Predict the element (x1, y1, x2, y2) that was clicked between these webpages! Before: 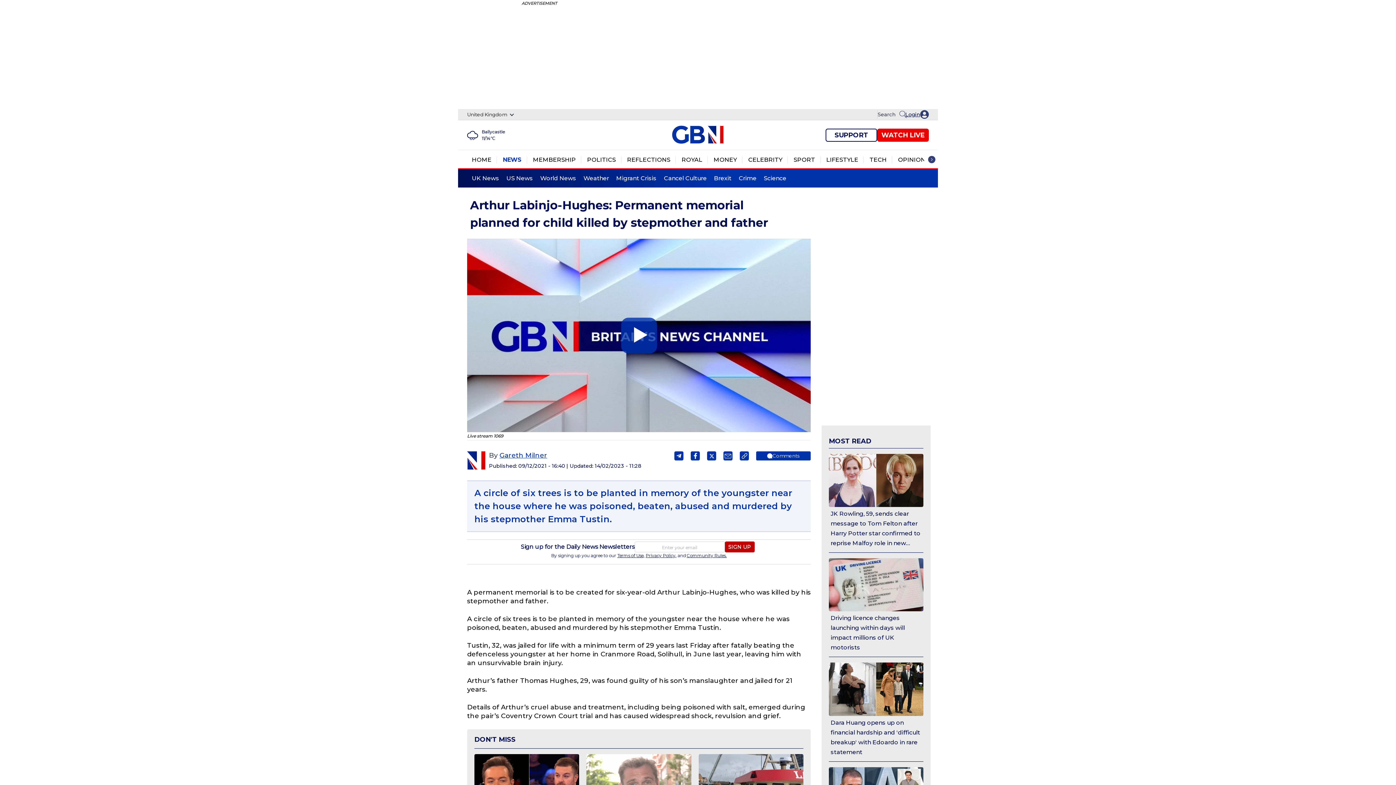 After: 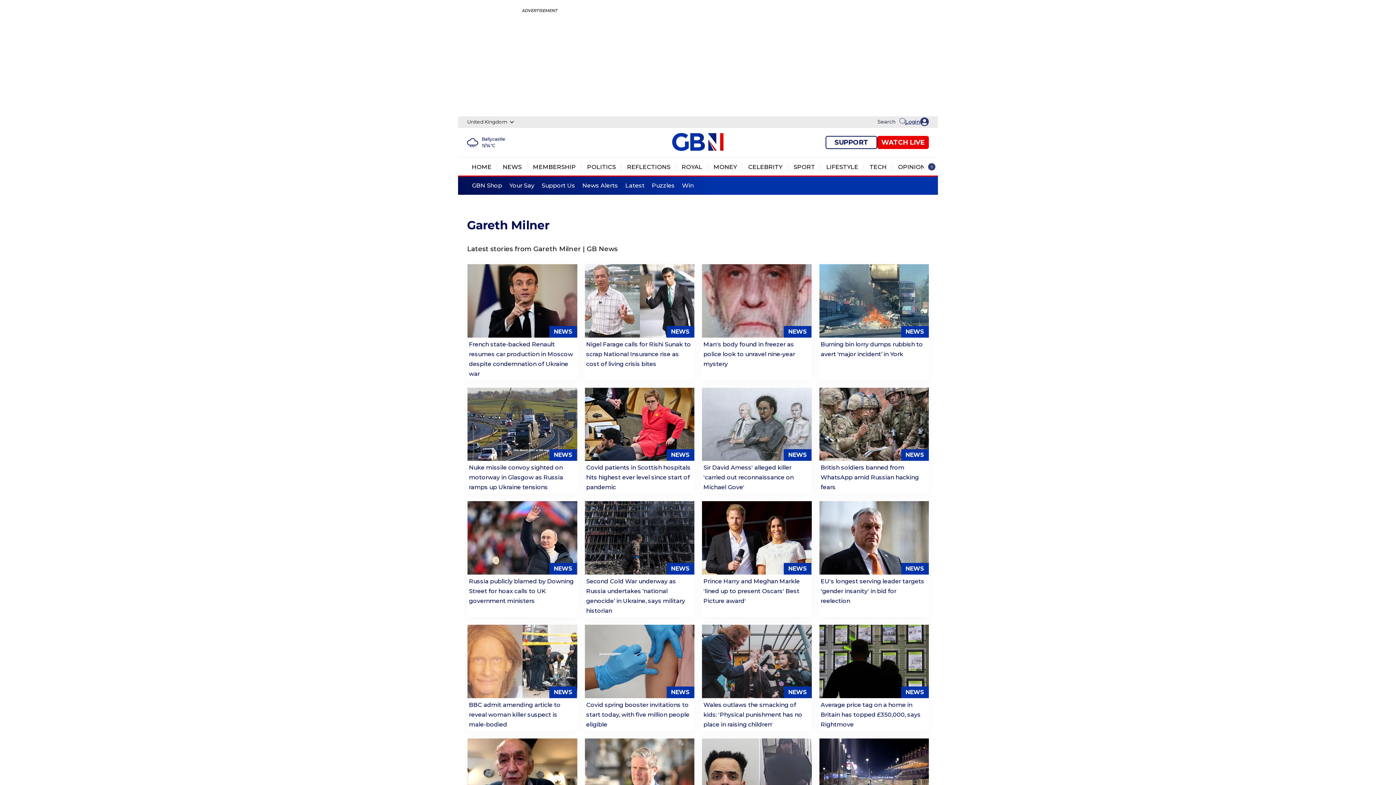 Action: label: Gareth Milner bbox: (499, 451, 547, 459)